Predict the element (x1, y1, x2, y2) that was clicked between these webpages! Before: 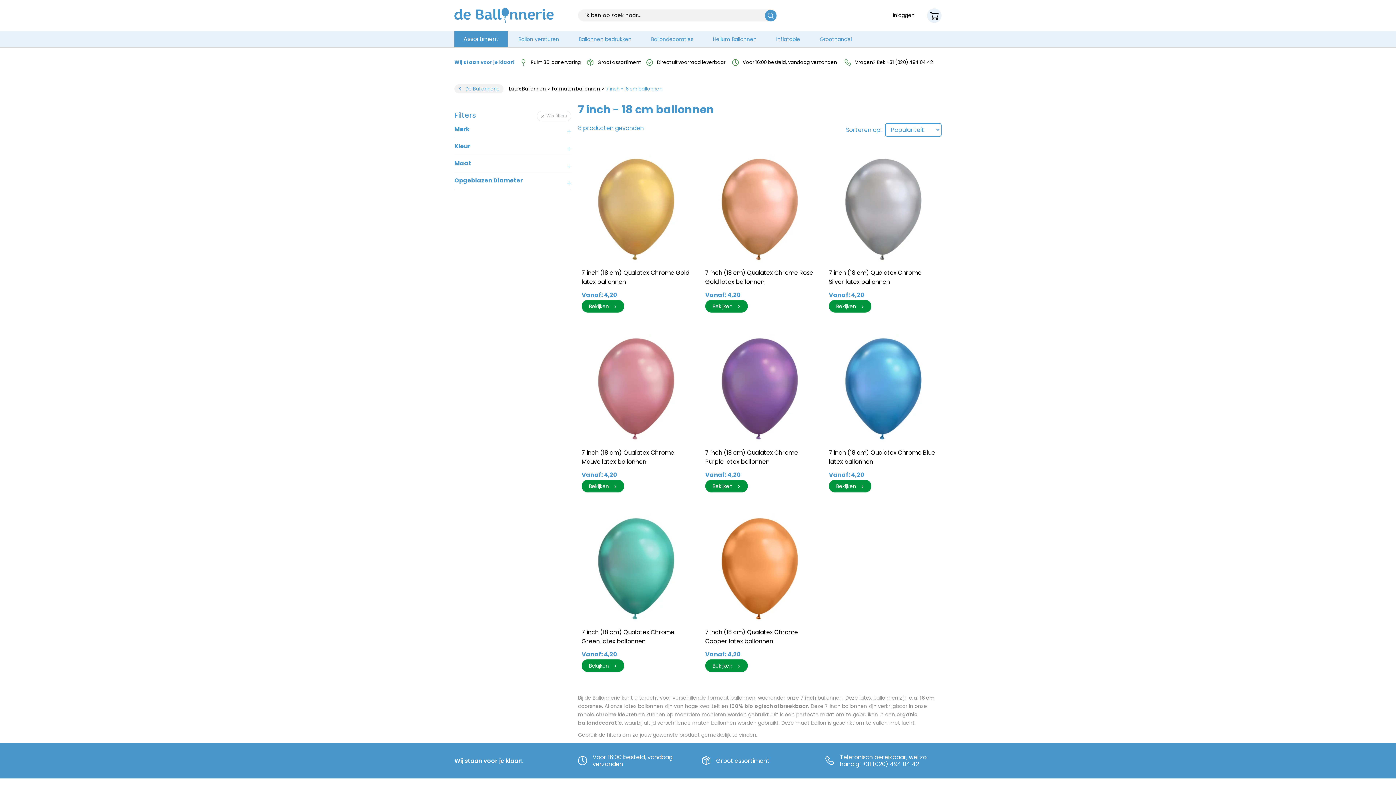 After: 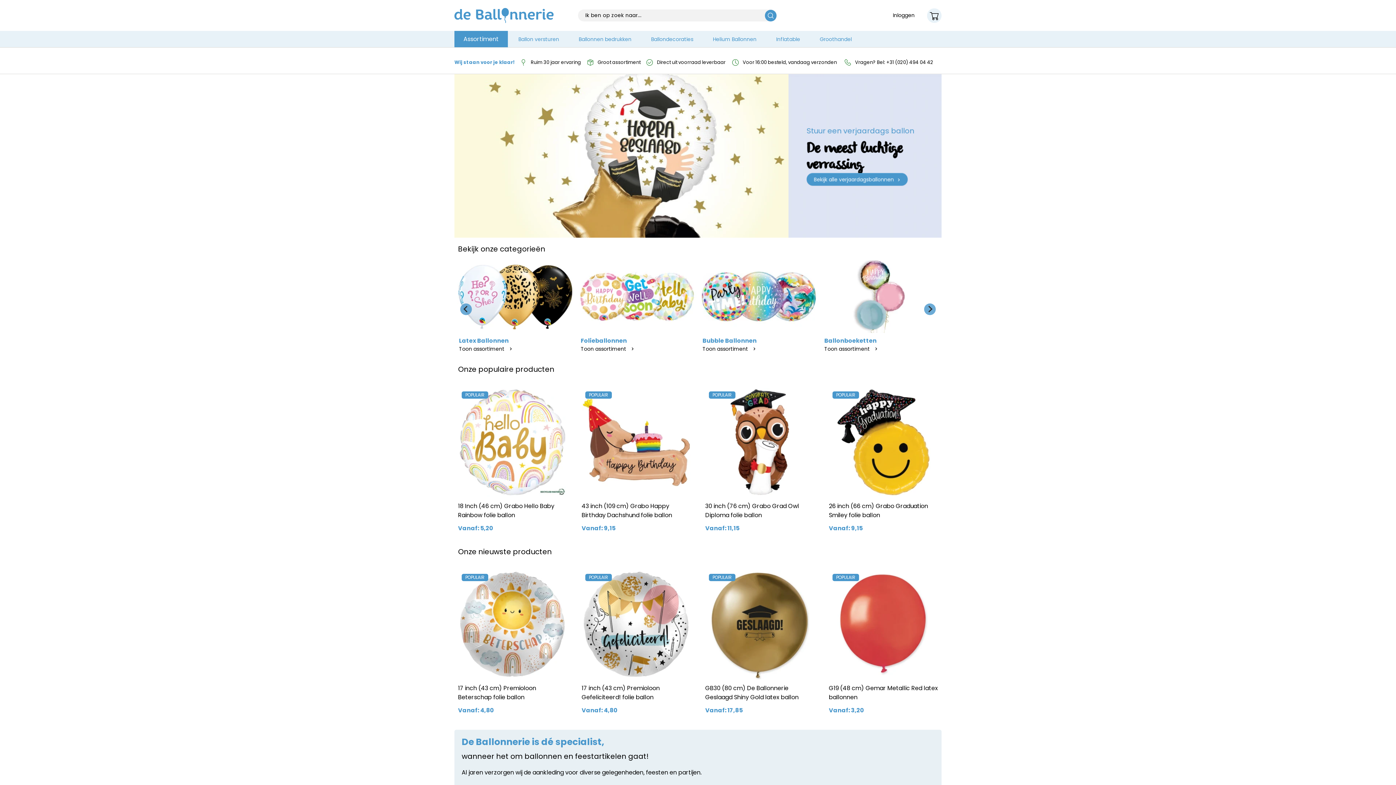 Action: bbox: (454, 84, 503, 93) label: De Ballonnerie